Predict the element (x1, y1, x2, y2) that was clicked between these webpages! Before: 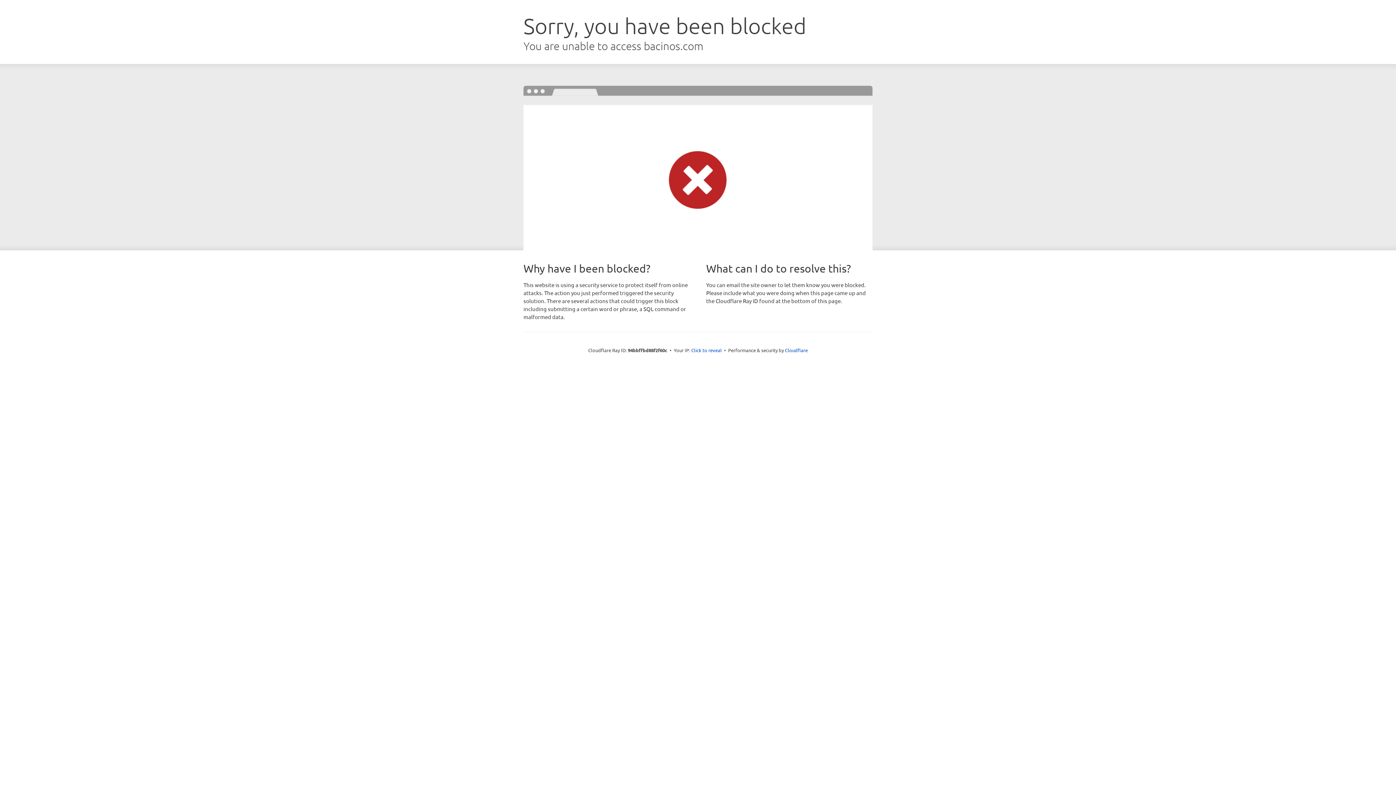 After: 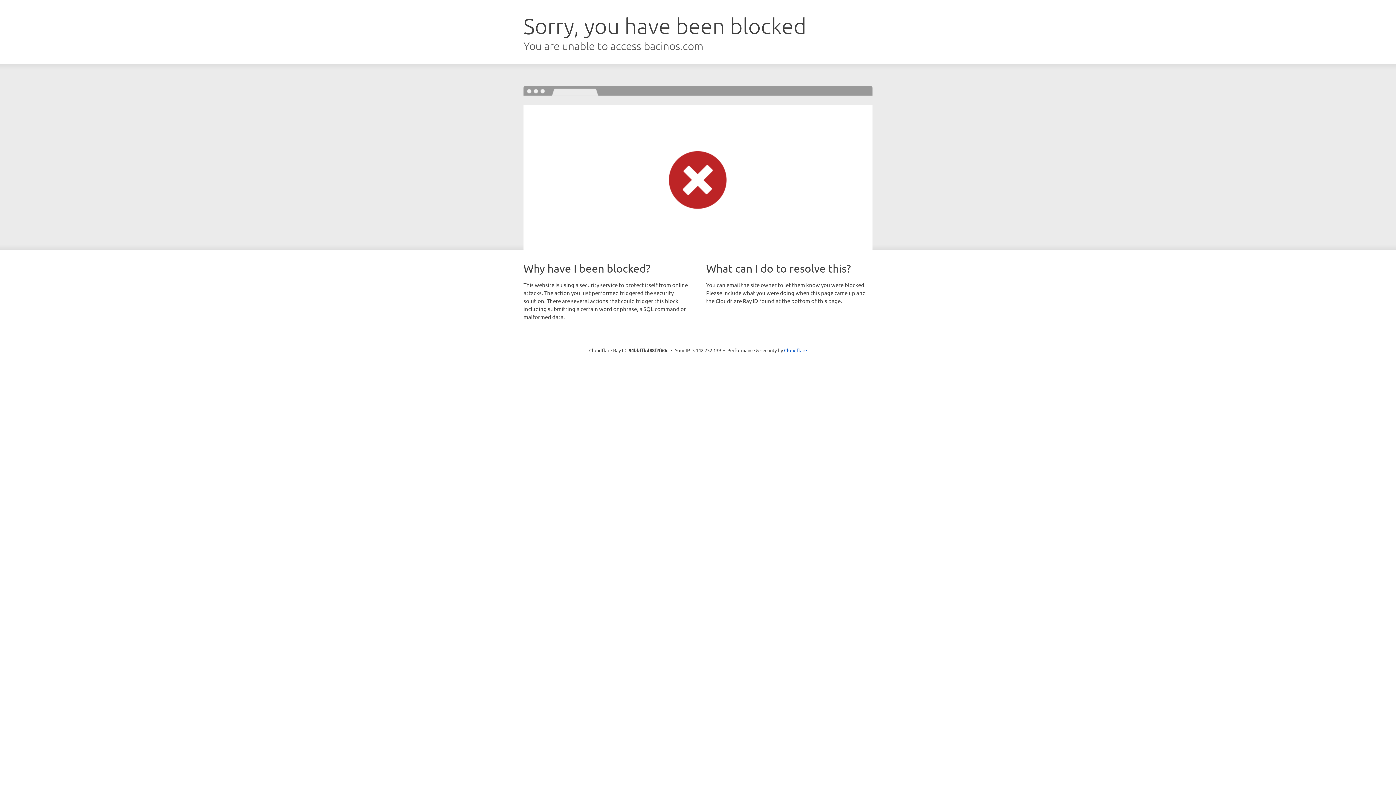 Action: label: Click to reveal bbox: (691, 346, 722, 353)